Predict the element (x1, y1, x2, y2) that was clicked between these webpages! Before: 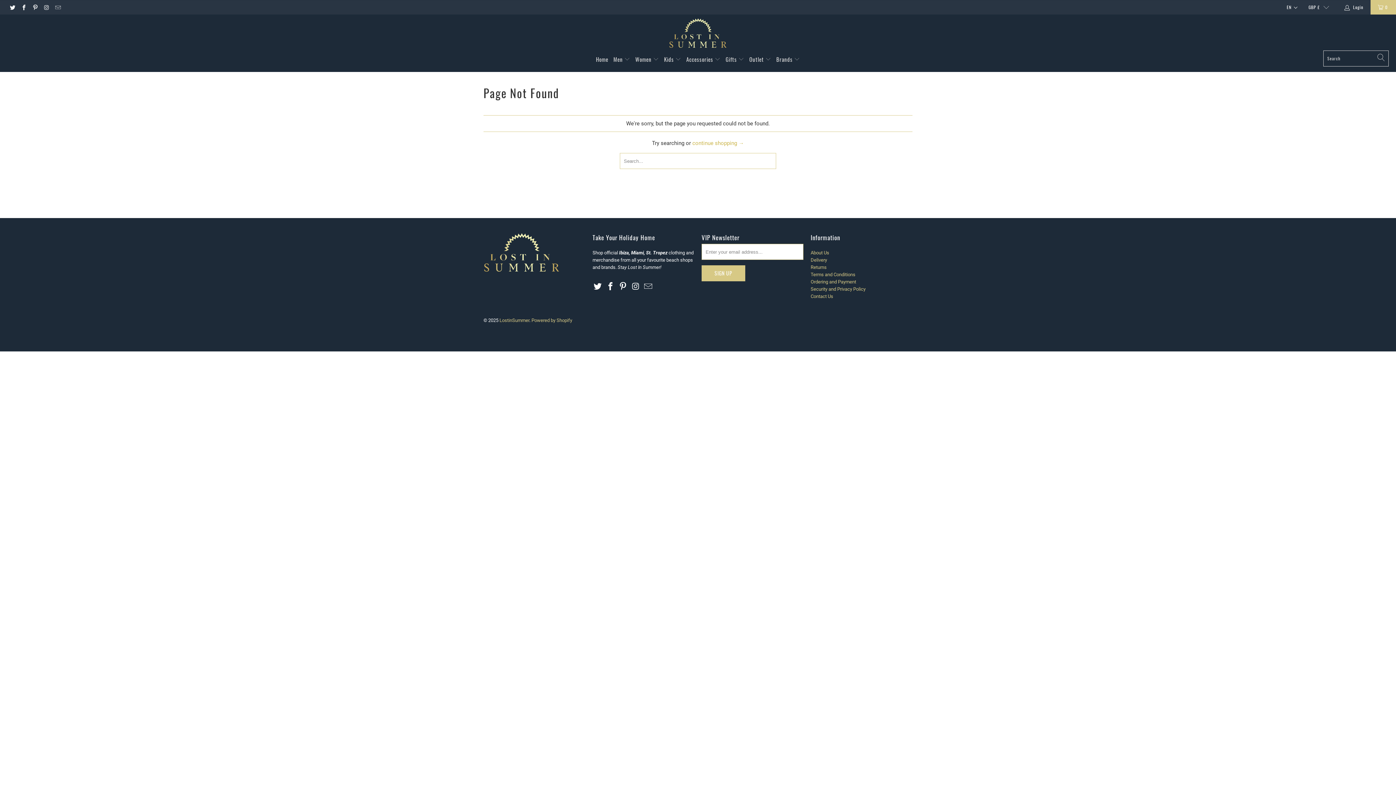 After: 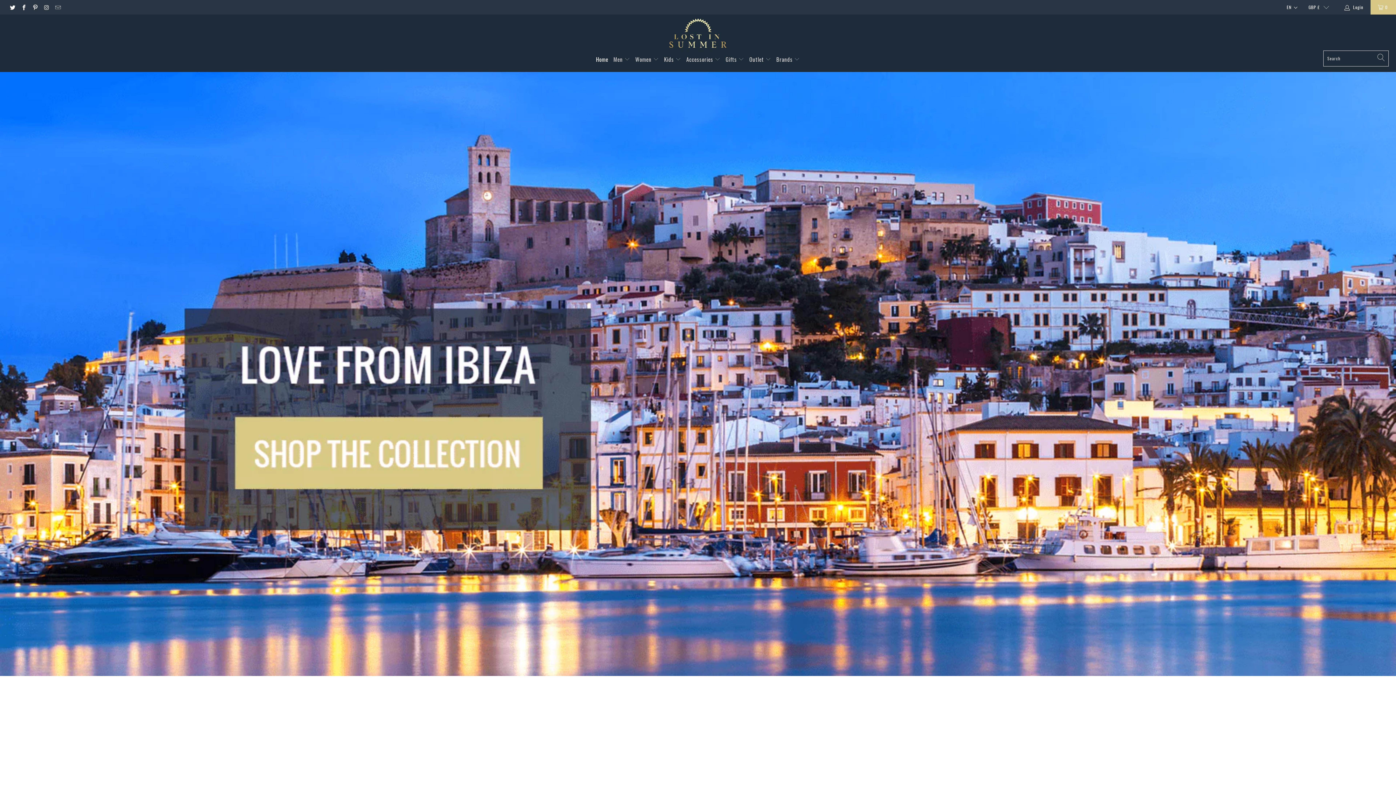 Action: label: LostinSummer bbox: (499, 317, 529, 323)